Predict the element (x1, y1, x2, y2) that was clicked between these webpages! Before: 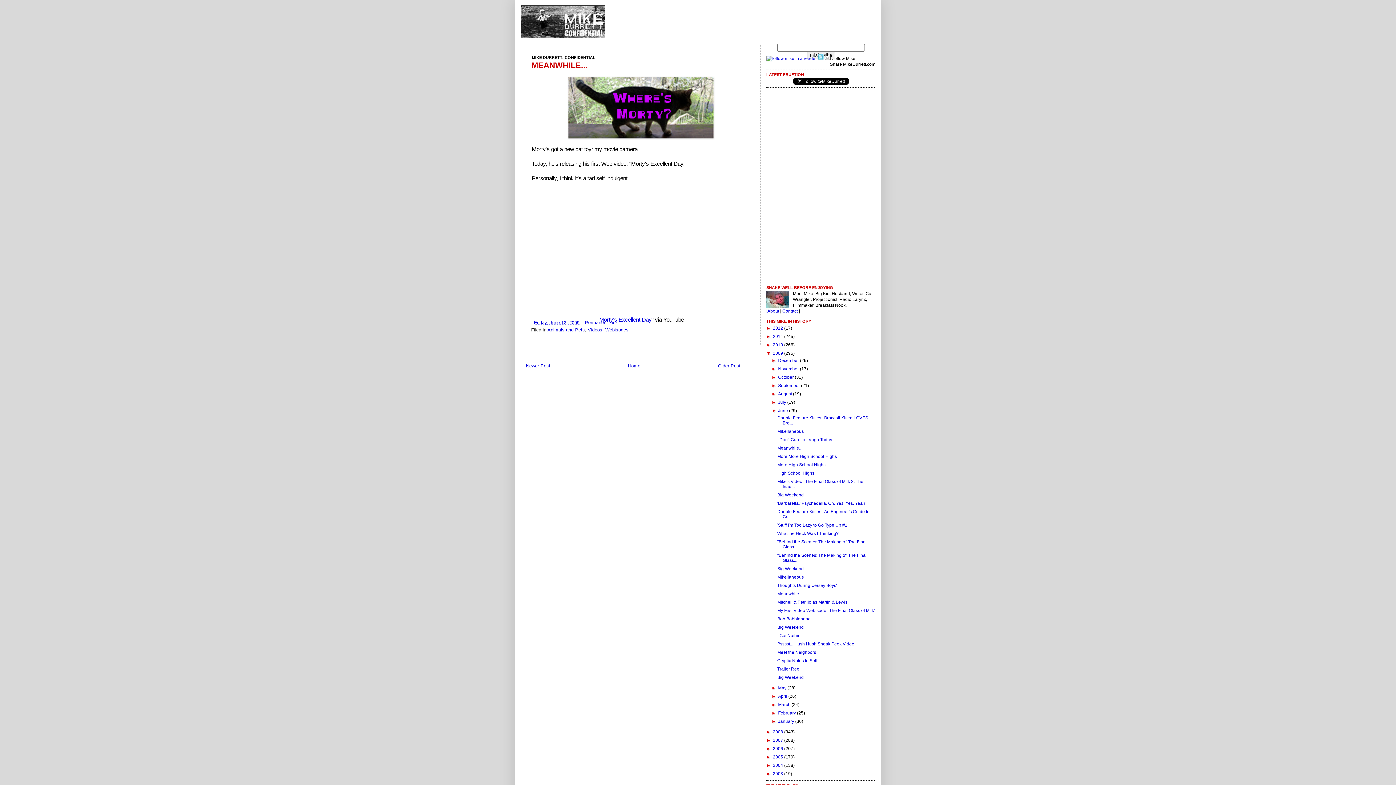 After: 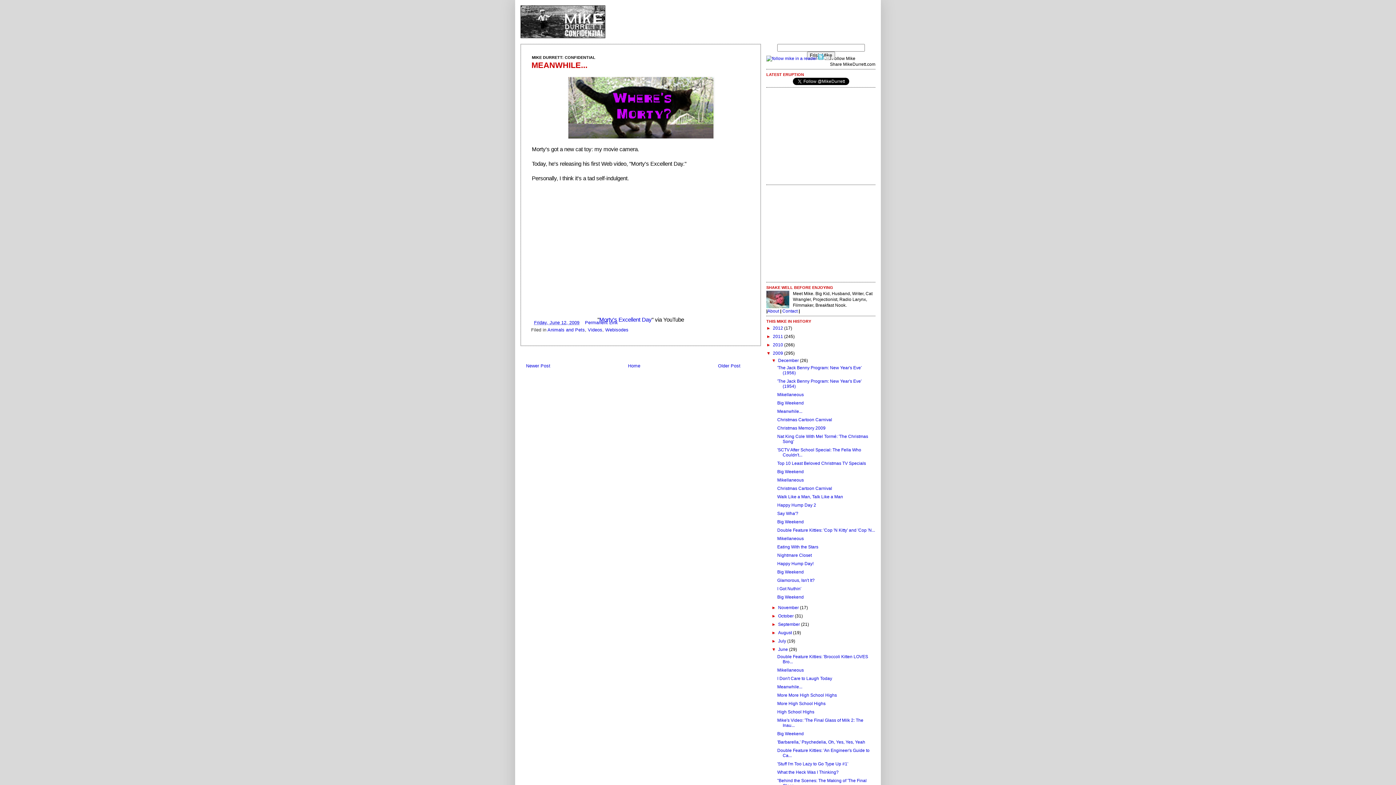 Action: bbox: (771, 358, 778, 363) label: ►  